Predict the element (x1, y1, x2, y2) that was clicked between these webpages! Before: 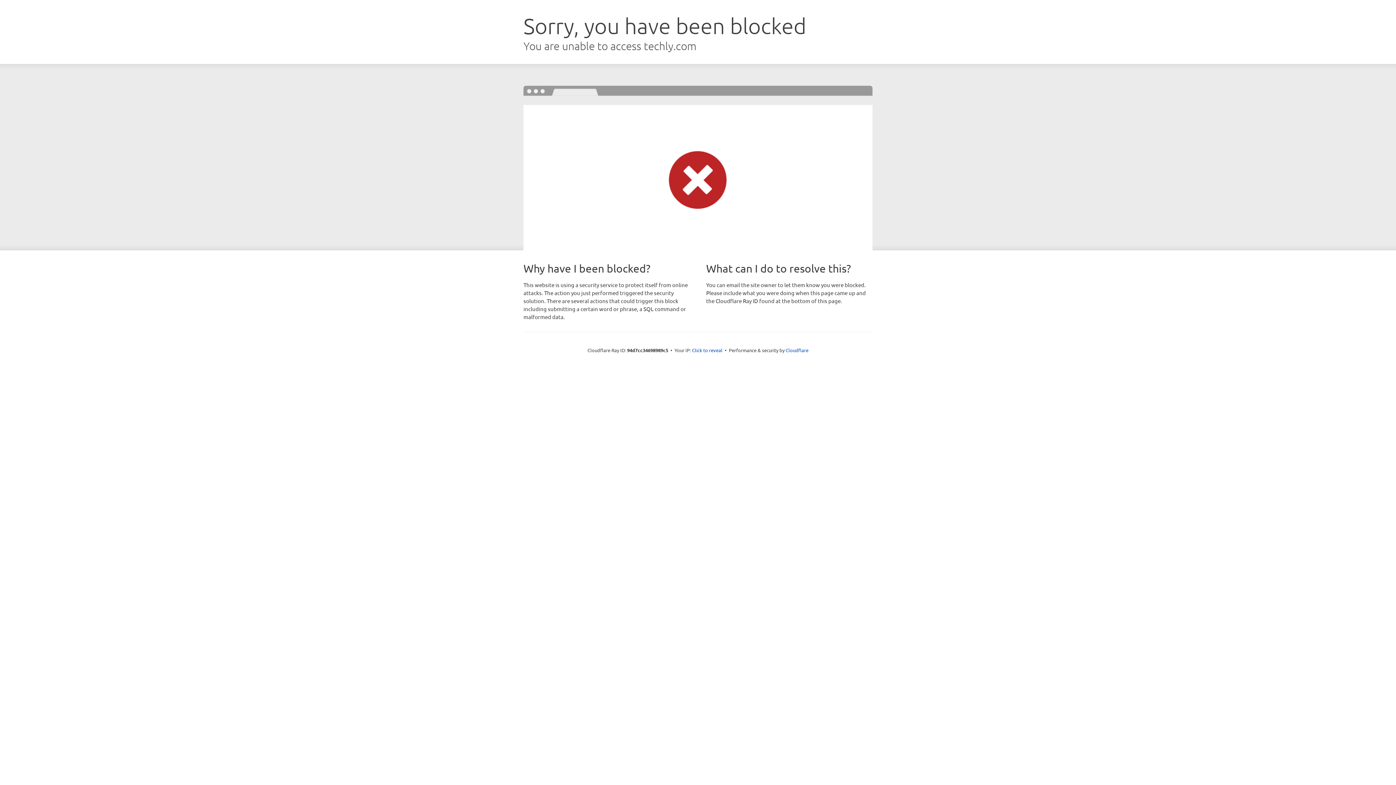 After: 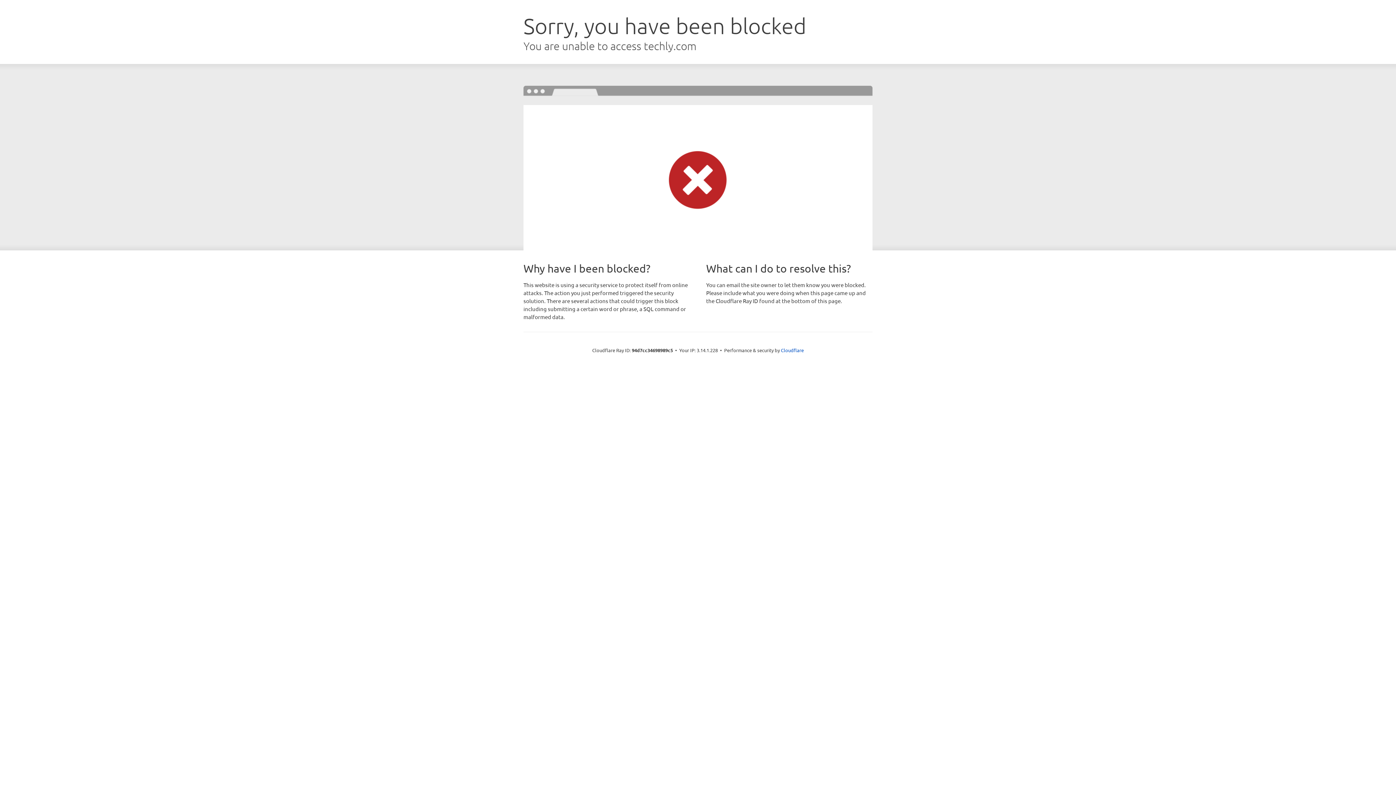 Action: label: Click to reveal bbox: (692, 346, 722, 353)